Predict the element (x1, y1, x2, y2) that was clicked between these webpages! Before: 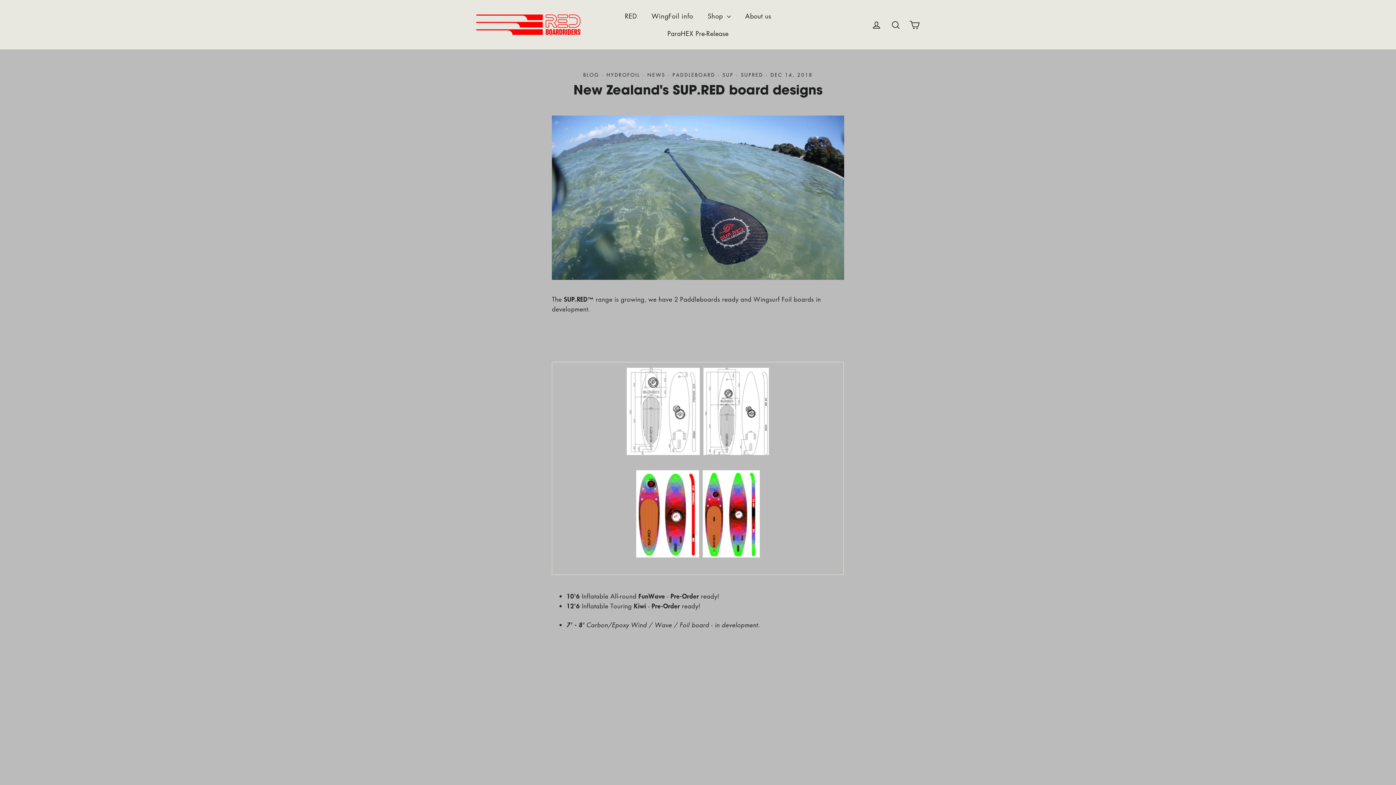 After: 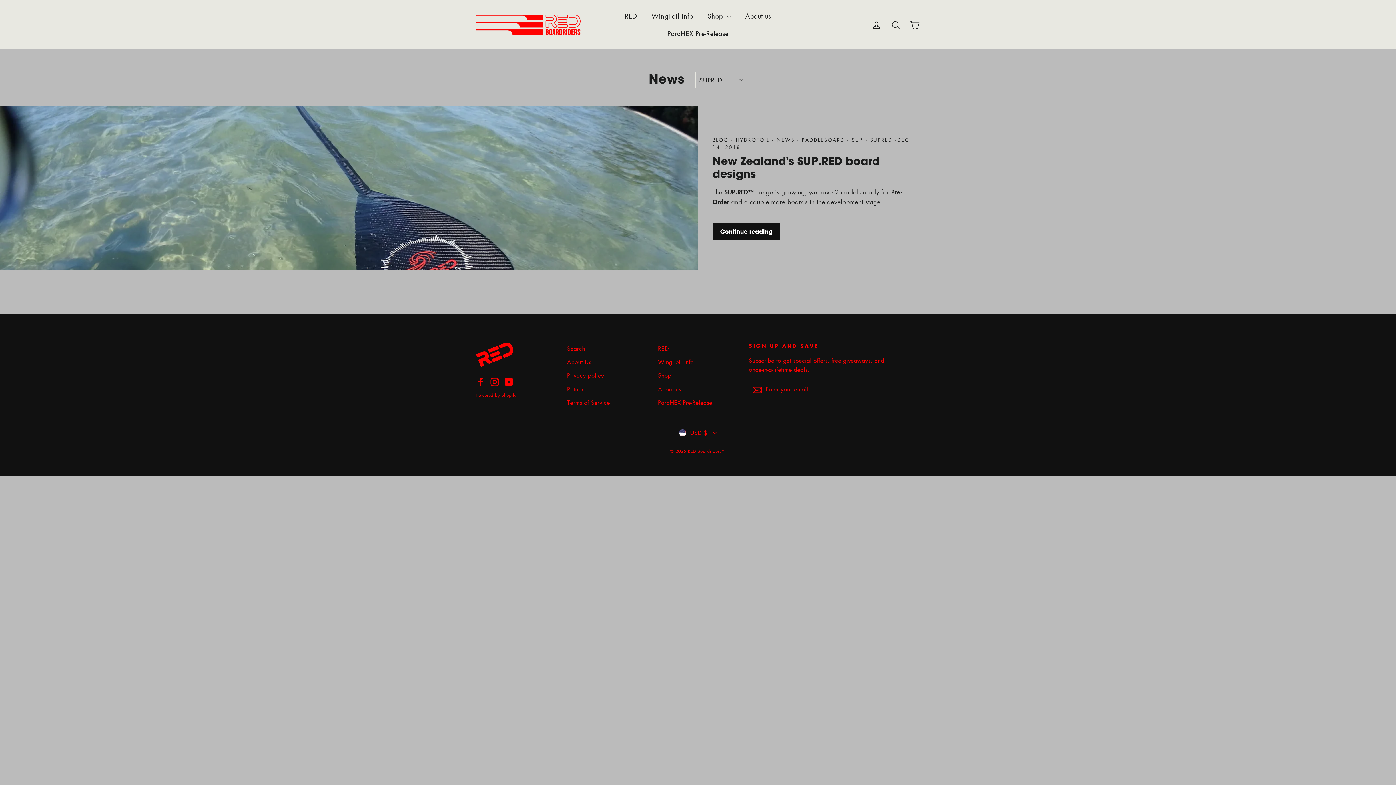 Action: label: SUPRED bbox: (741, 71, 763, 78)